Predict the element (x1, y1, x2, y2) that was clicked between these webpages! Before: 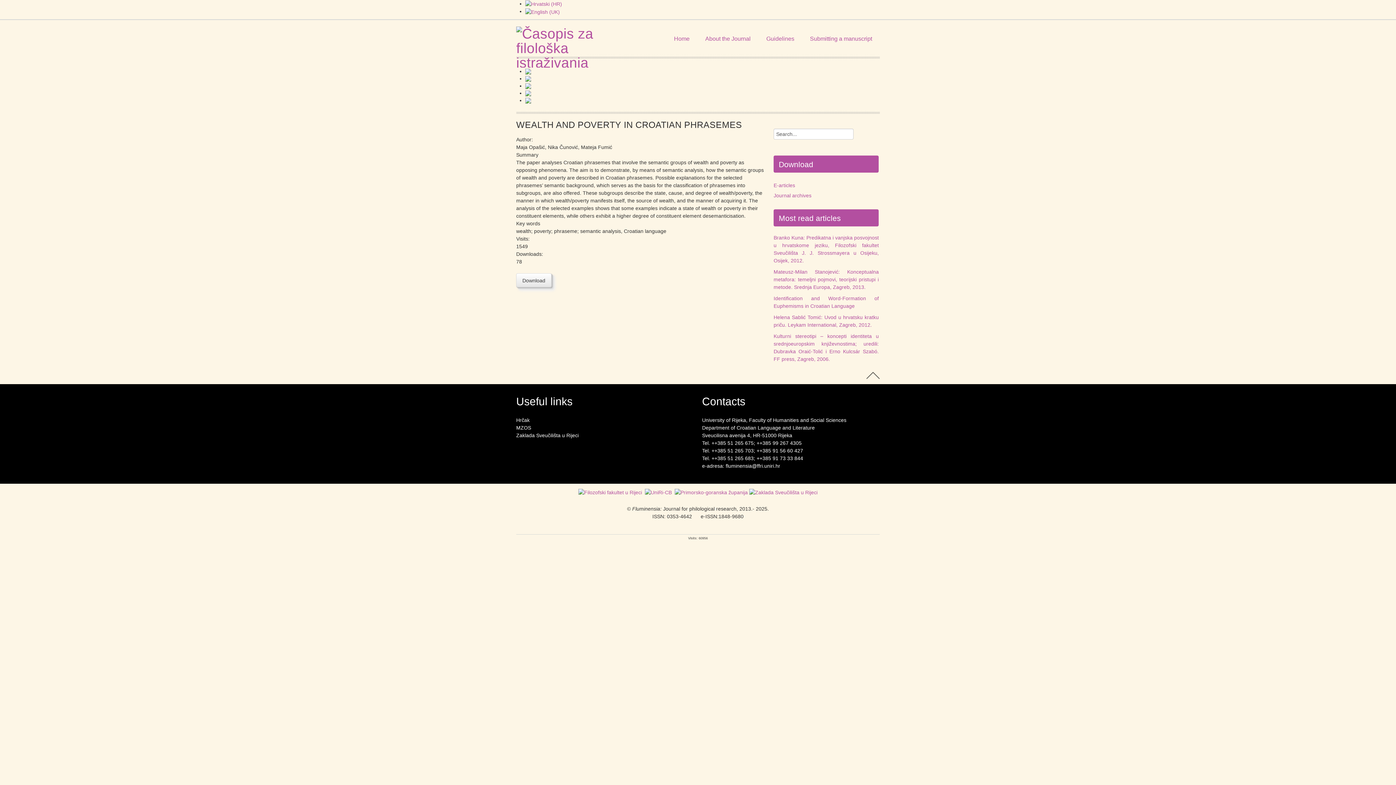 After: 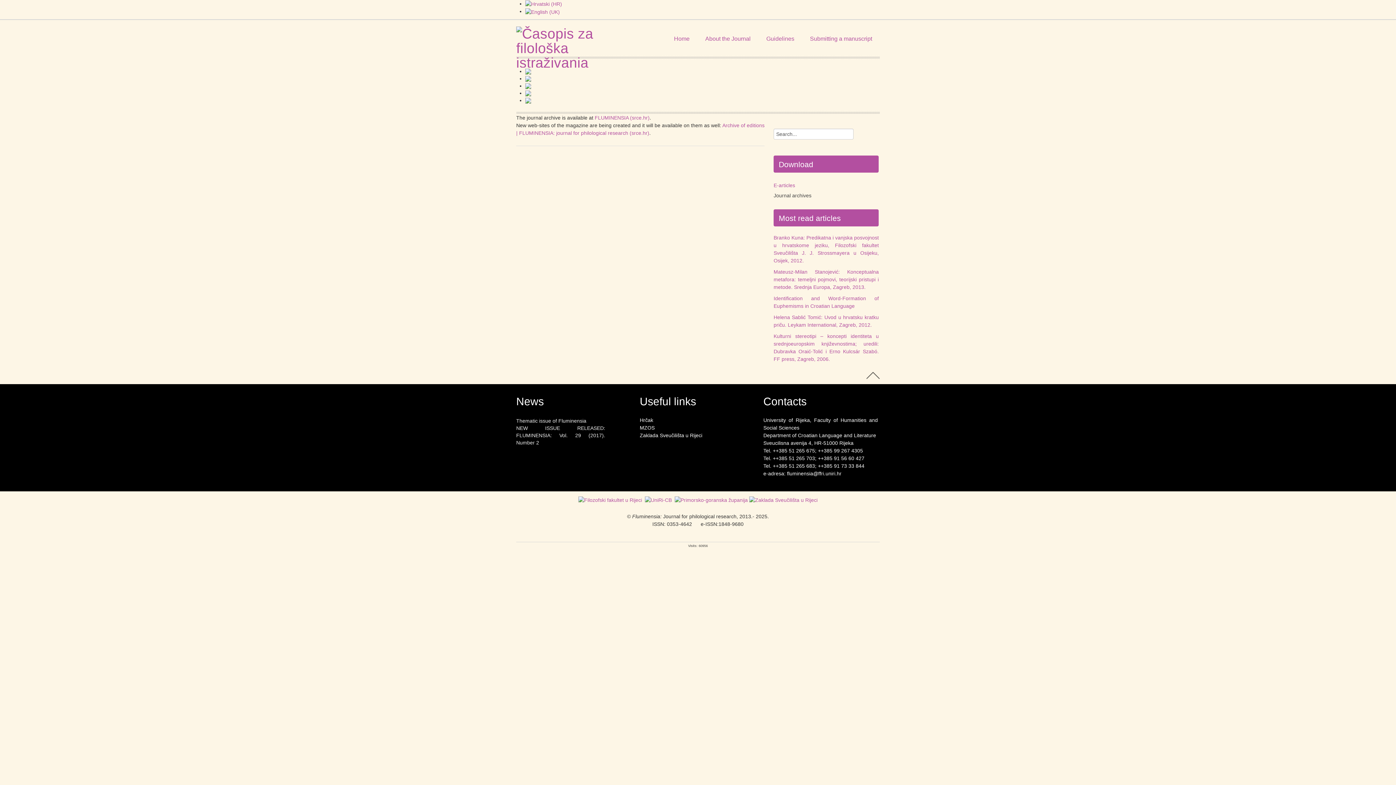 Action: label: Journal archives bbox: (773, 192, 811, 198)